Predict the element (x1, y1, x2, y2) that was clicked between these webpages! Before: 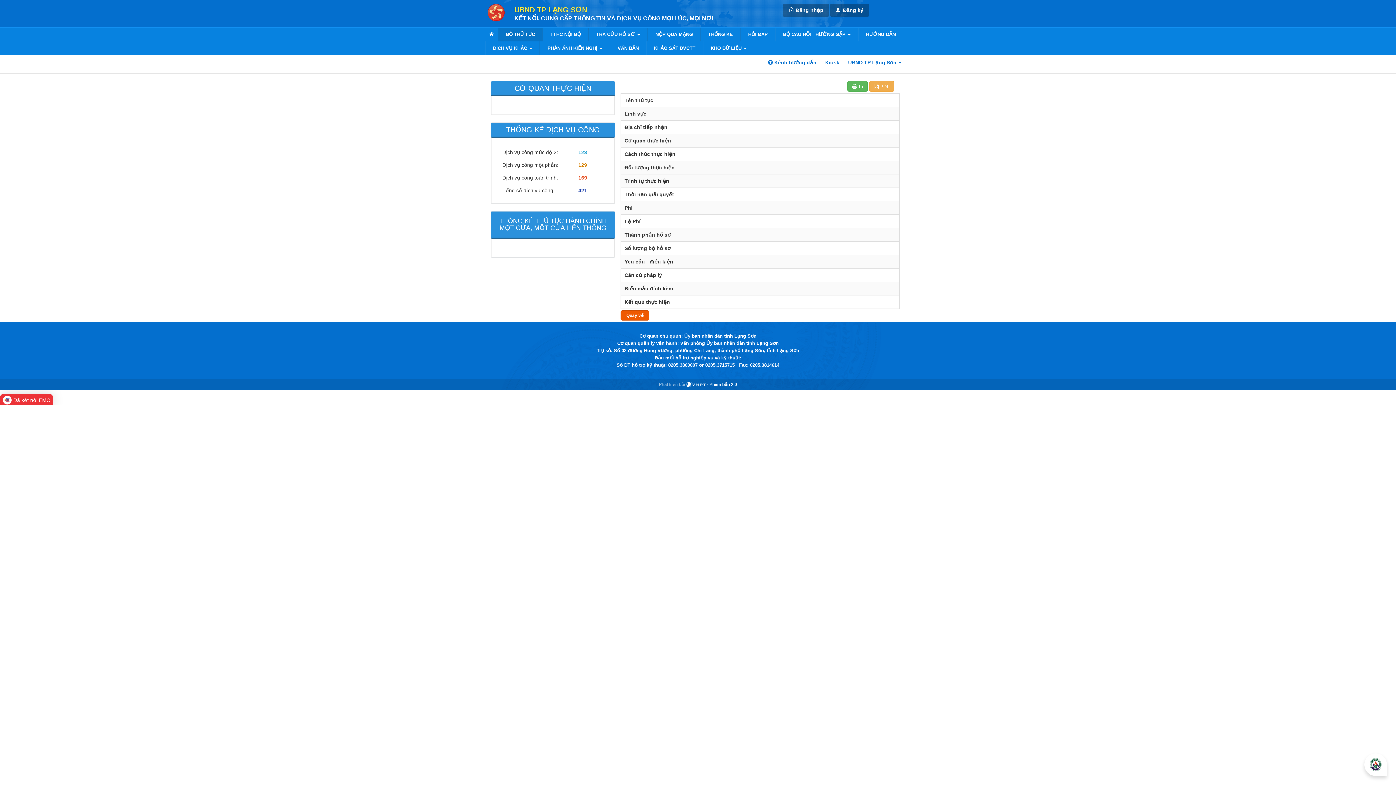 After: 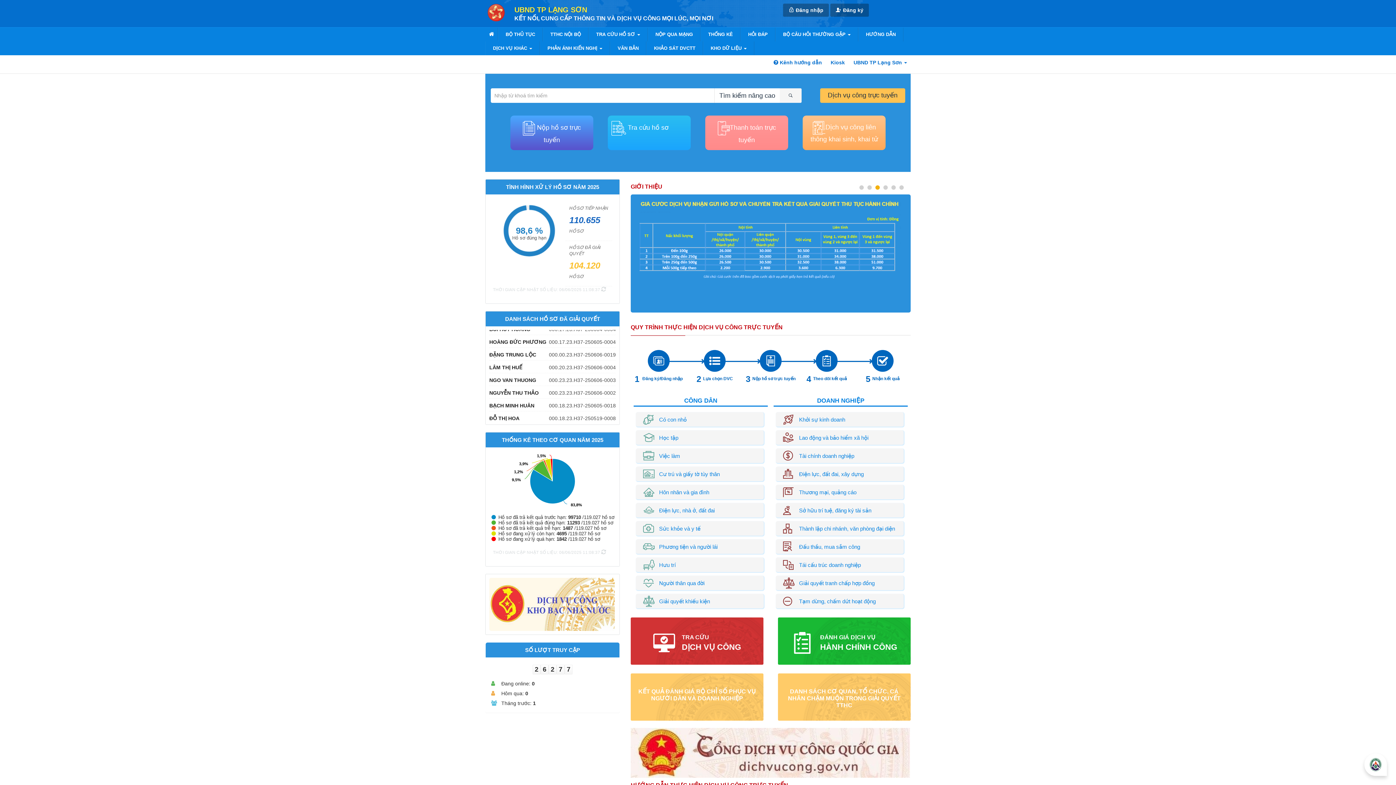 Action: bbox: (514, 5, 587, 13) label: UBND TP LẠNG SƠN